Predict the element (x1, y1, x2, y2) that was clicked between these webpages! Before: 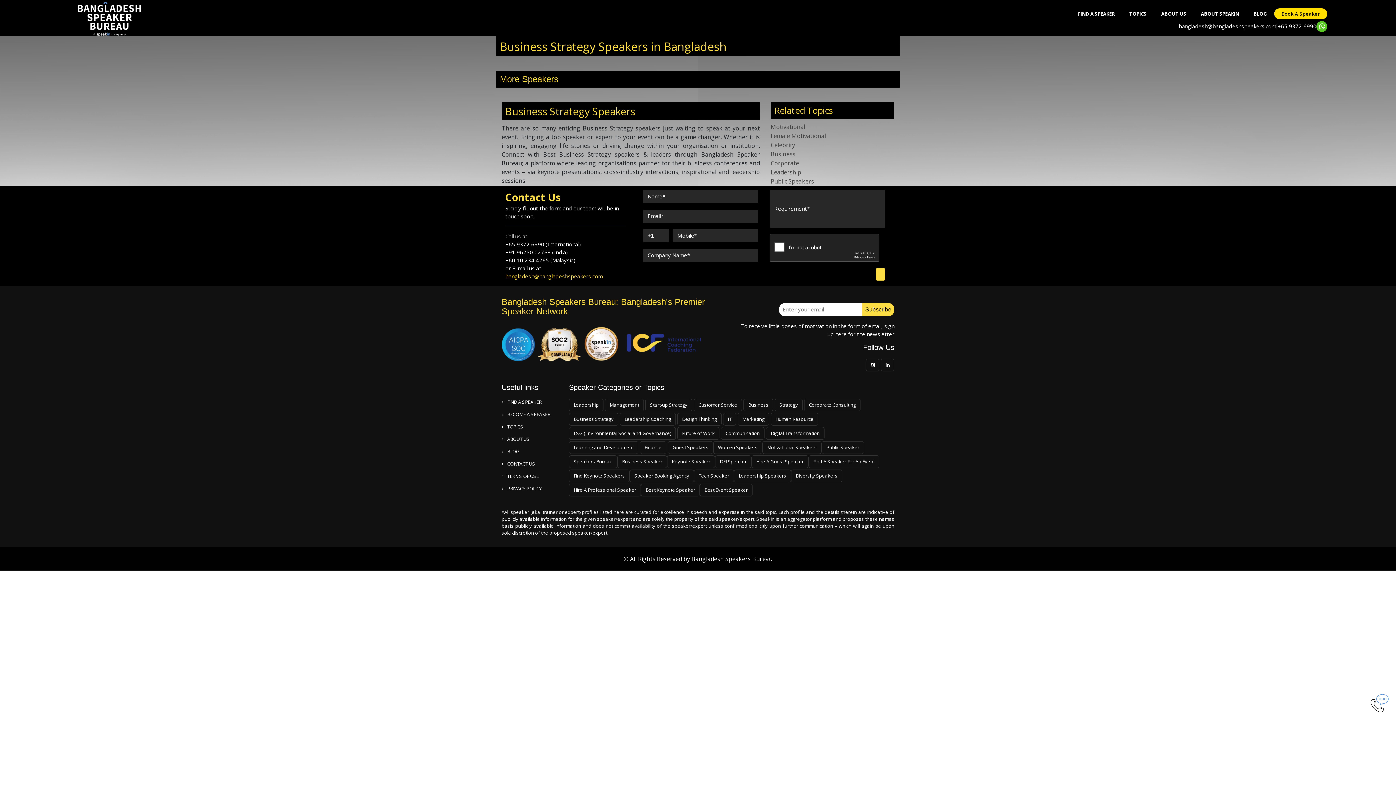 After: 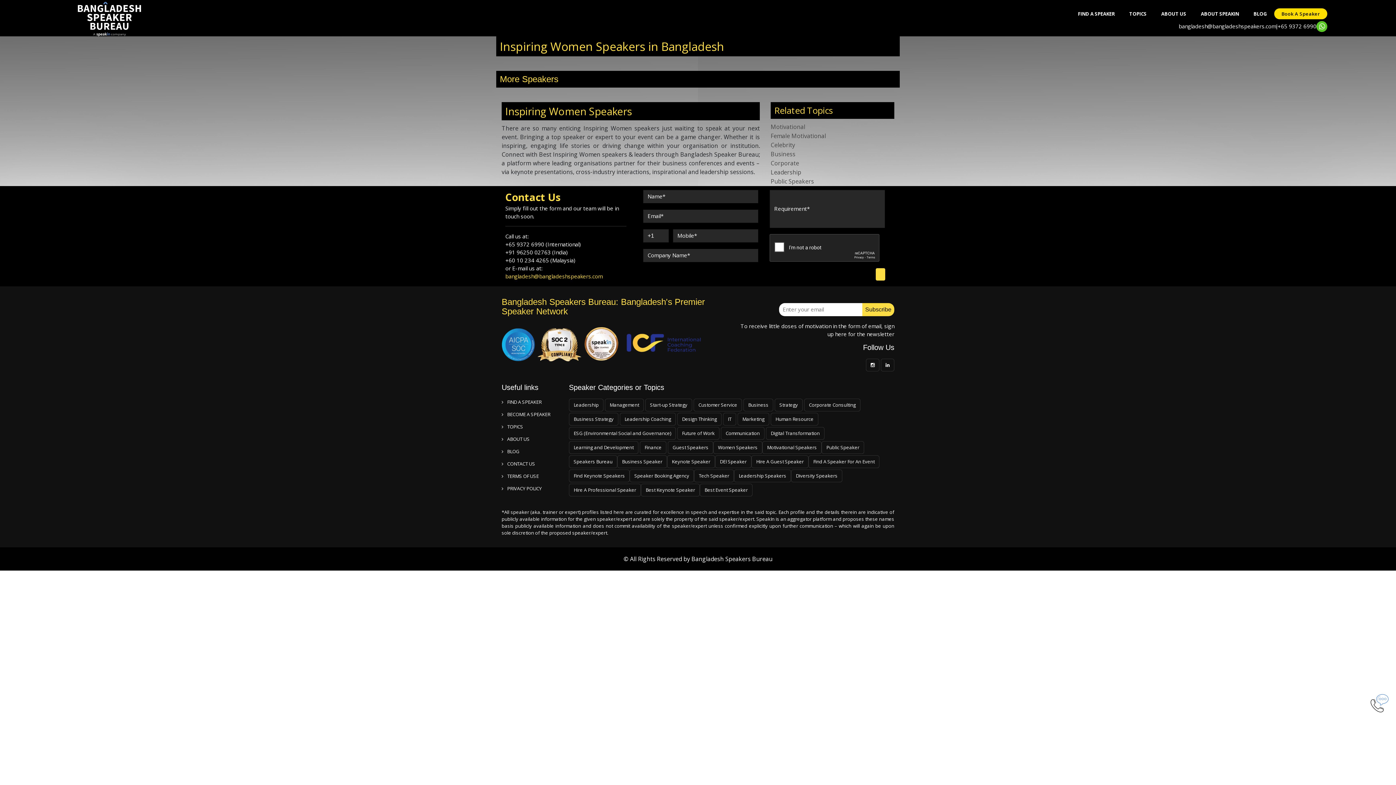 Action: label: Women Speakers bbox: (713, 441, 762, 454)